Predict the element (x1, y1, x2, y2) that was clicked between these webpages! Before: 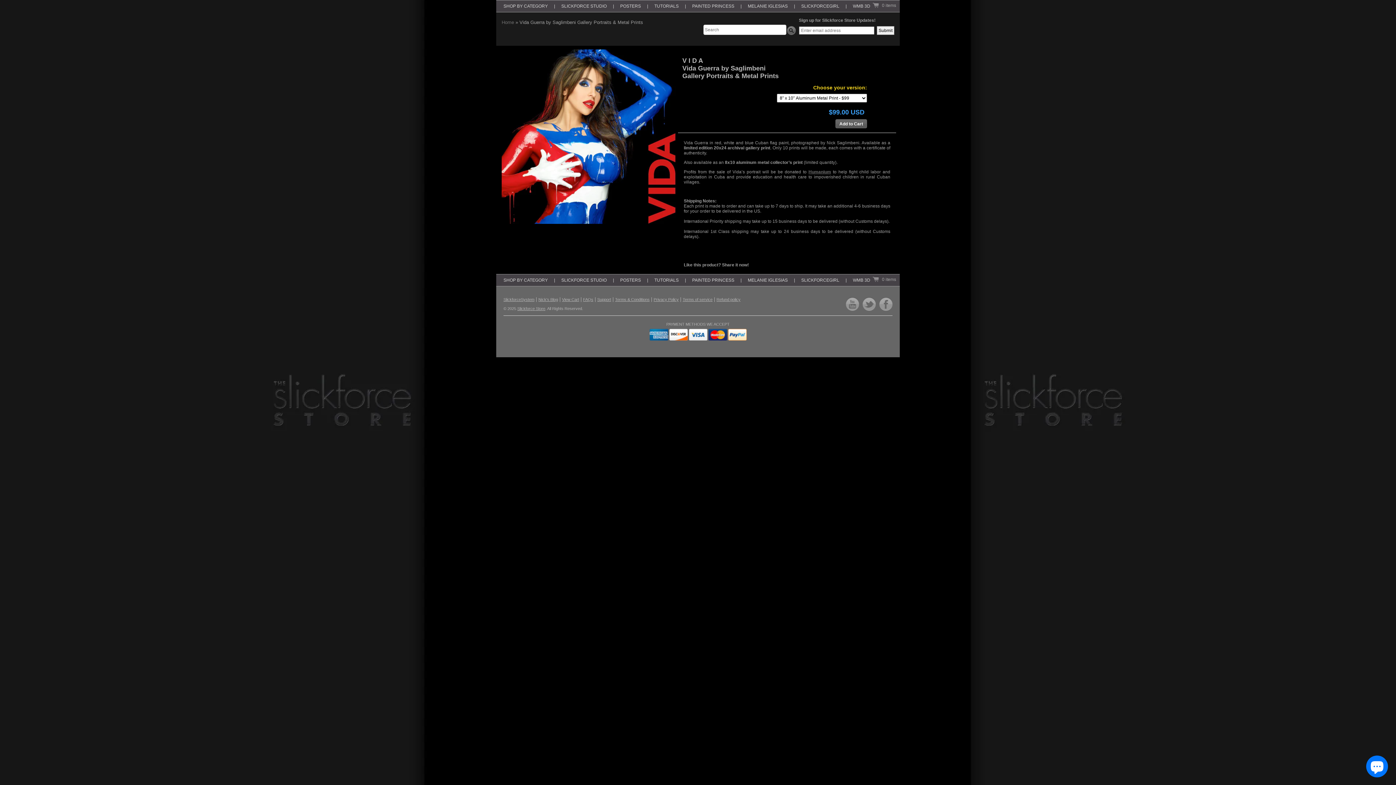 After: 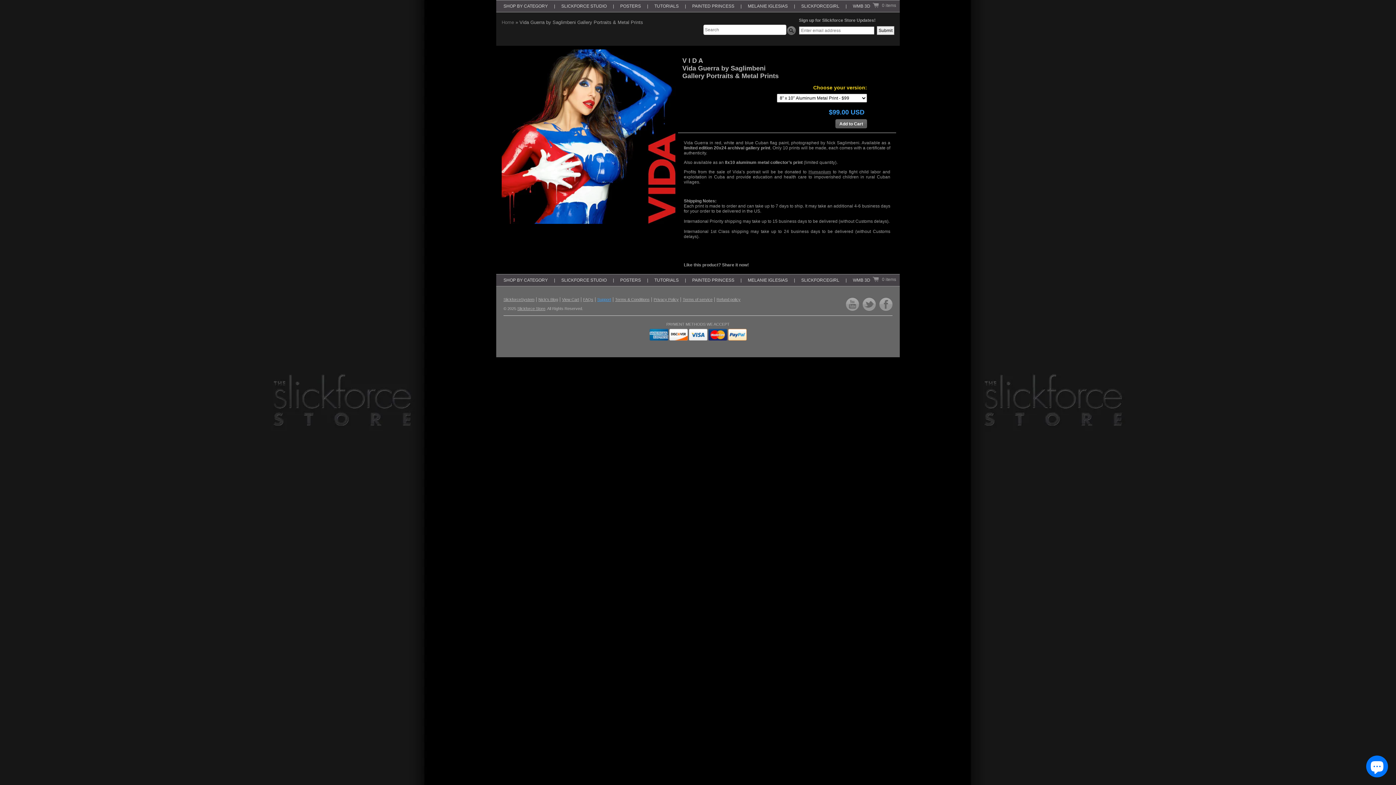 Action: label: Support bbox: (597, 297, 611, 301)